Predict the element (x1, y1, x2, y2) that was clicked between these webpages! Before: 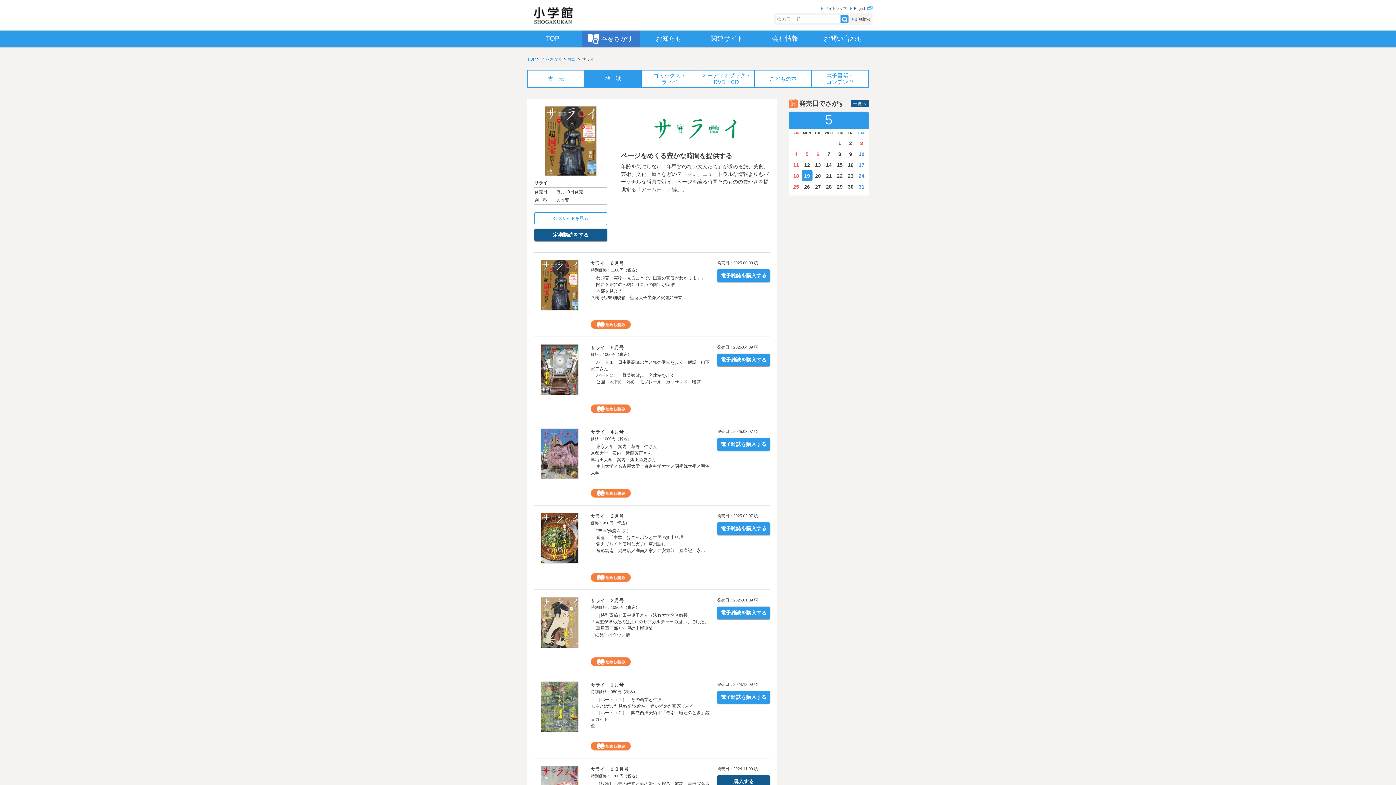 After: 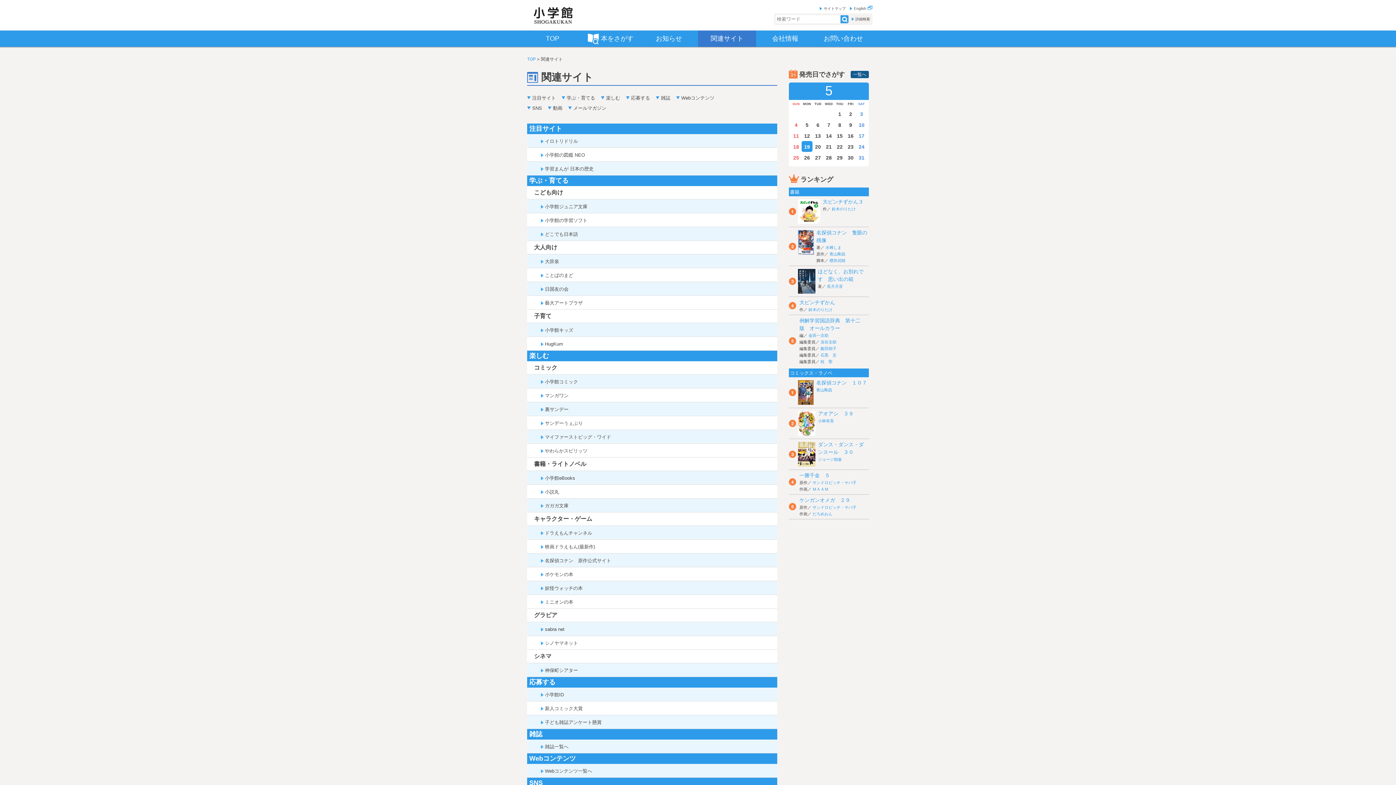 Action: label: 関連サイト bbox: (698, 30, 756, 46)